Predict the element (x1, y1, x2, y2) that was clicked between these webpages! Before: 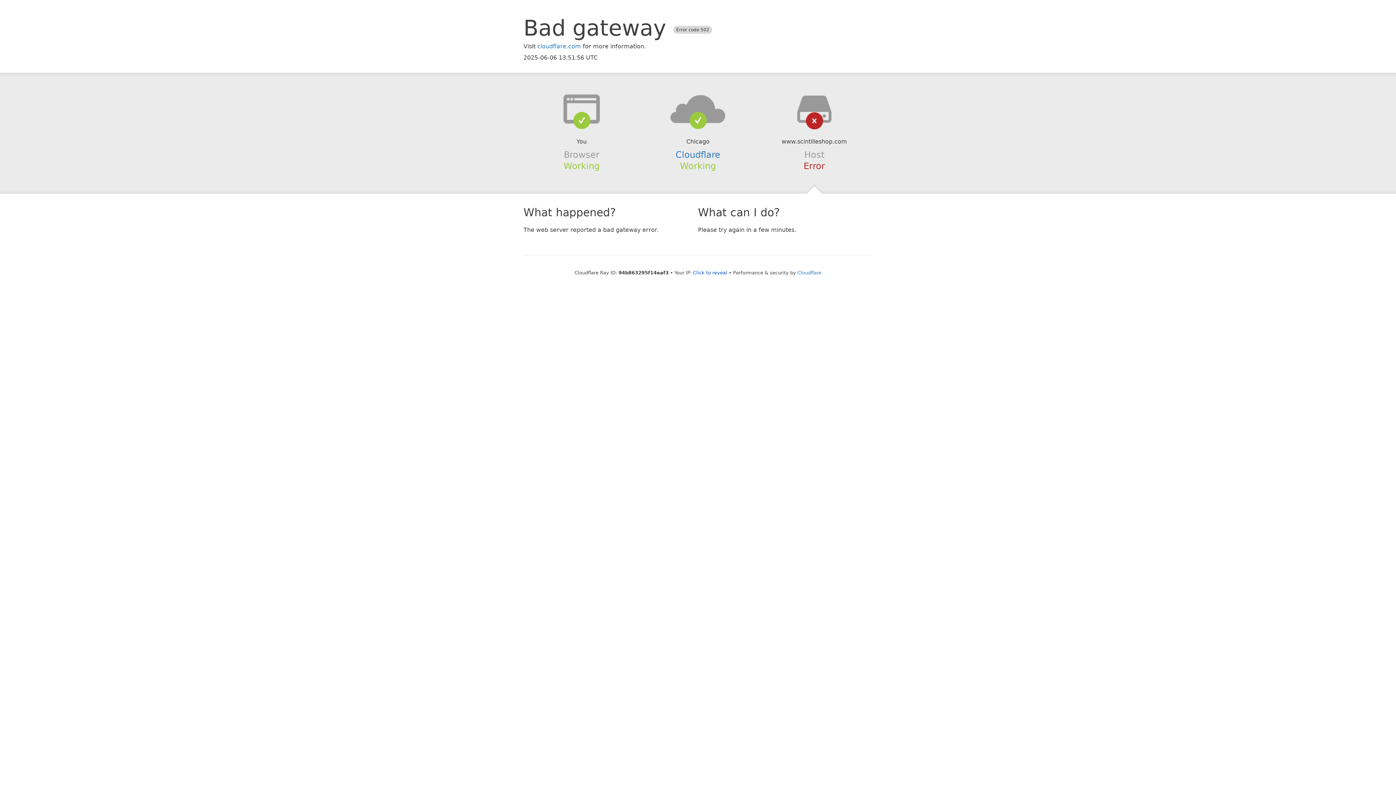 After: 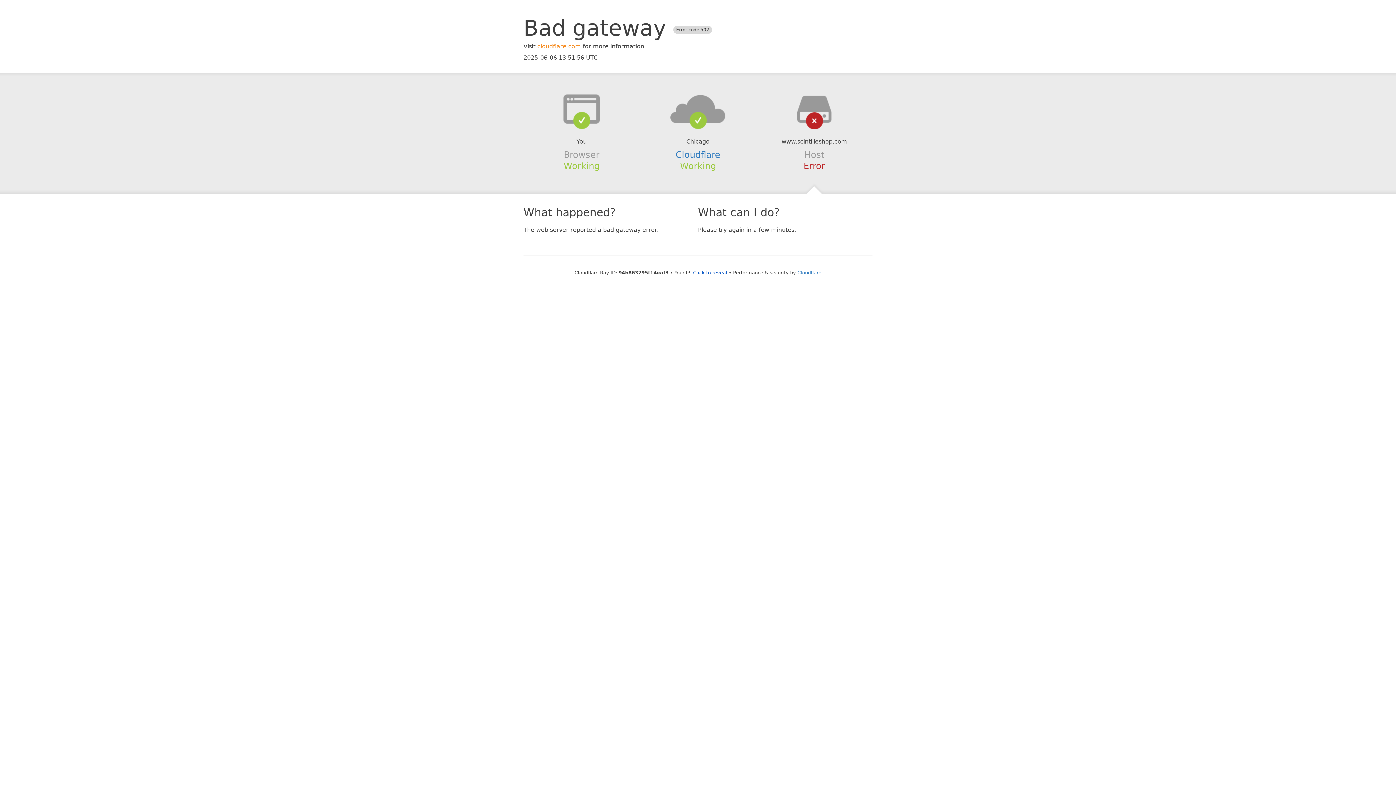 Action: bbox: (537, 42, 581, 49) label: cloudflare.com